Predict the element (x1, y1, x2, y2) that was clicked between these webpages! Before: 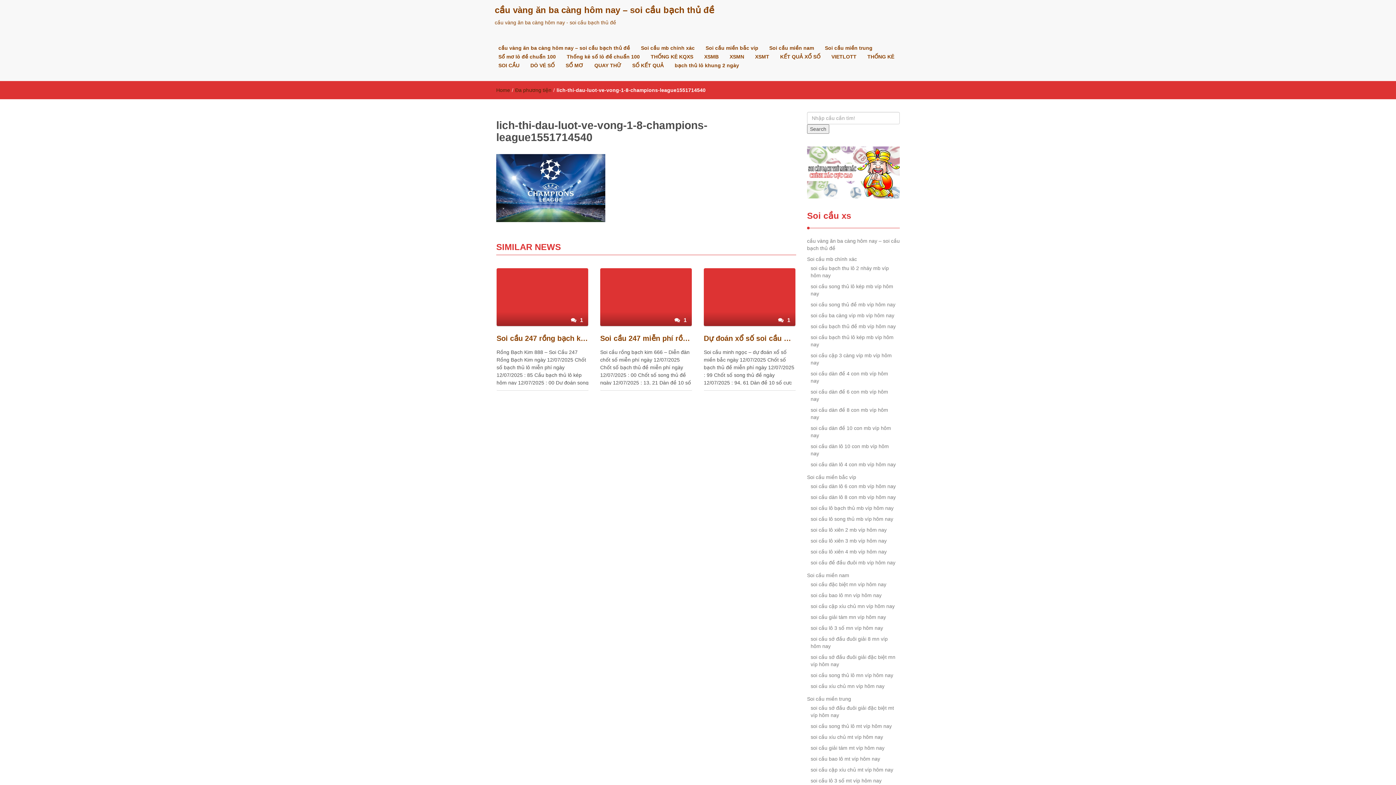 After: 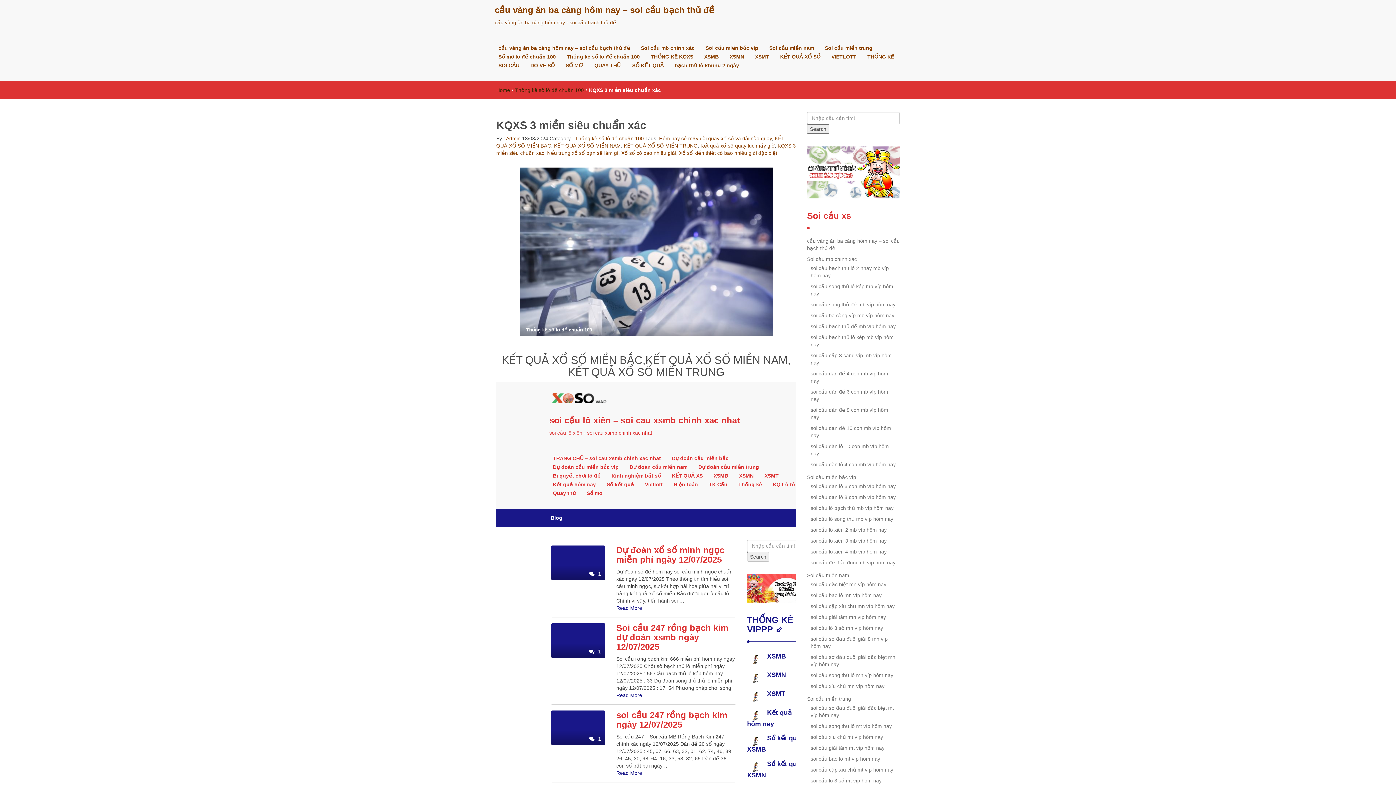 Action: label: KẾT QUẢ XỔ SỐ bbox: (774, 52, 826, 61)